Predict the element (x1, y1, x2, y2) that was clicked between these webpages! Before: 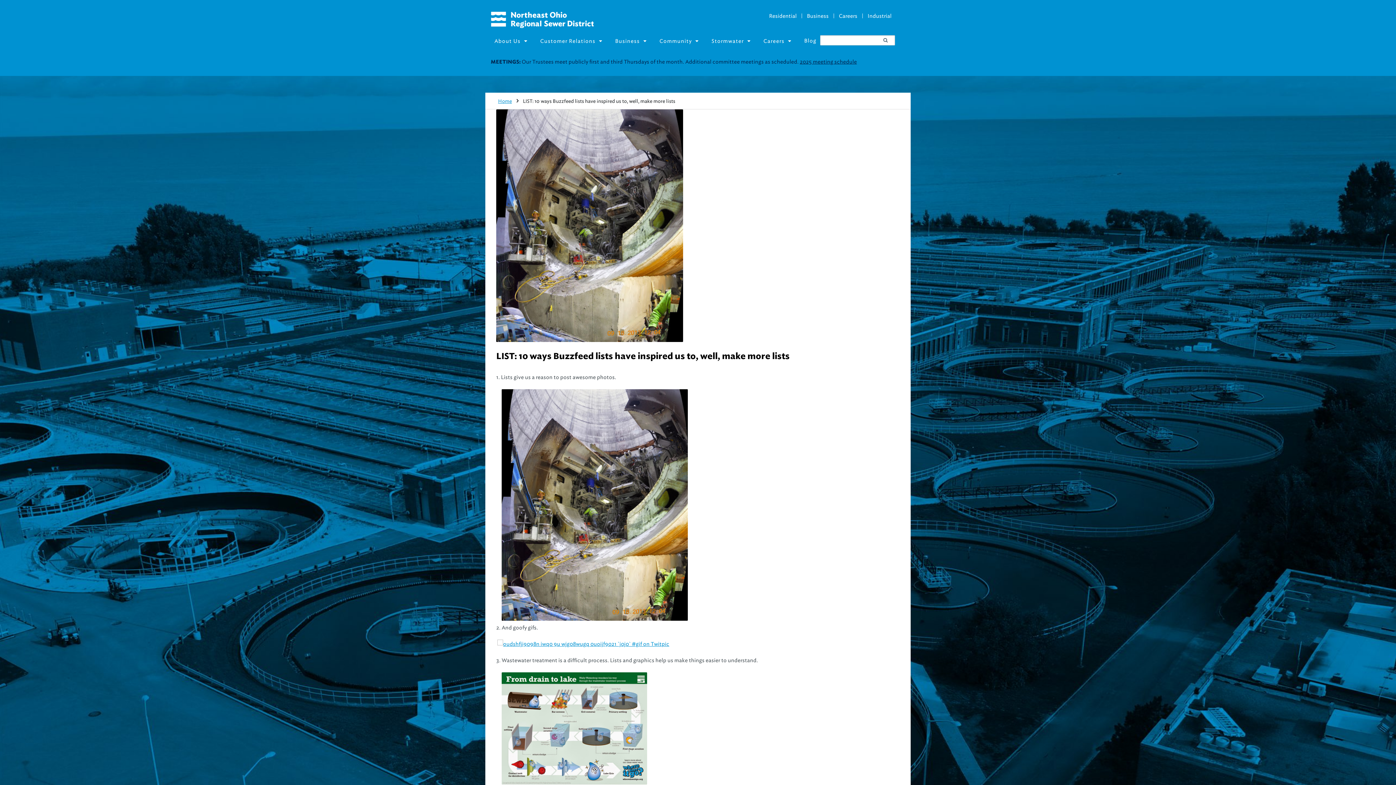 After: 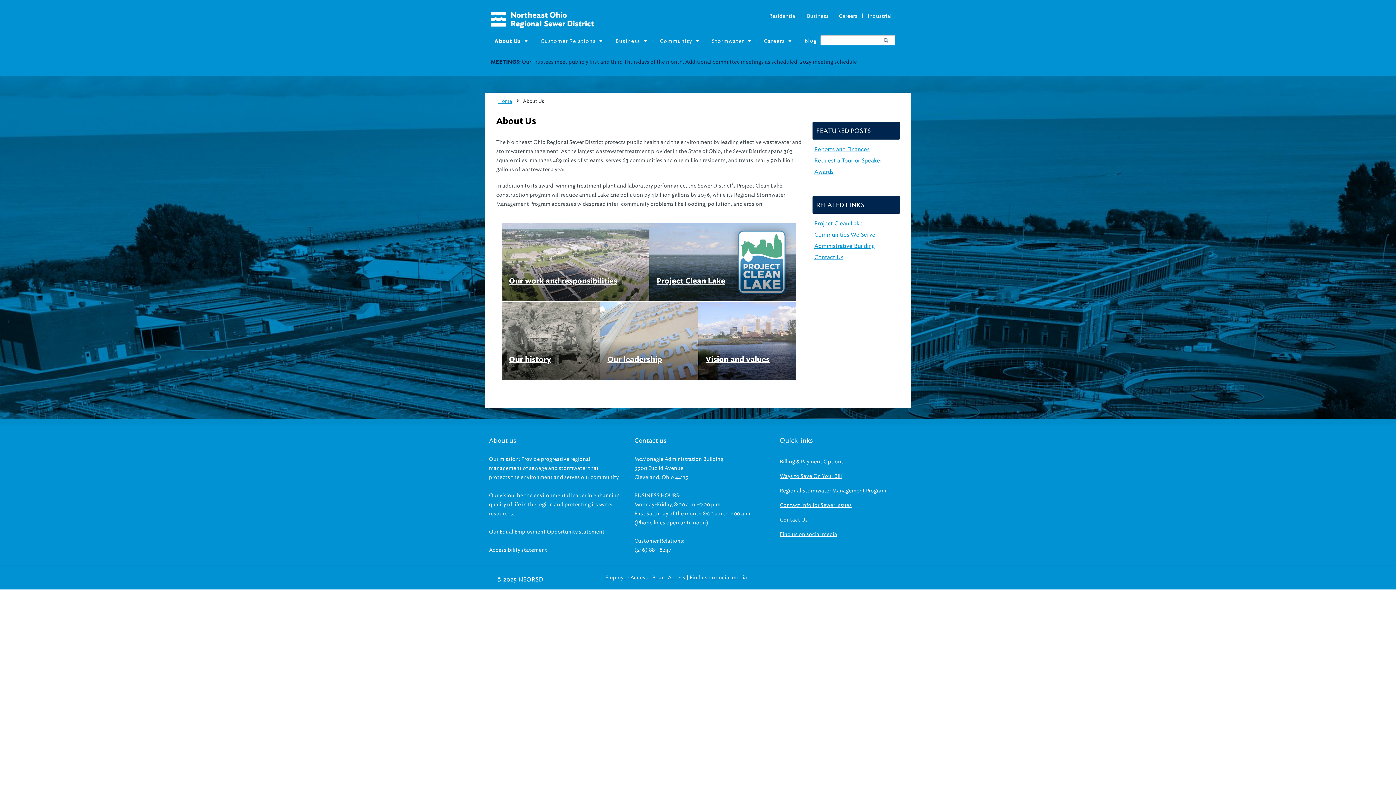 Action: label: About Us bbox: (490, 35, 536, 47)